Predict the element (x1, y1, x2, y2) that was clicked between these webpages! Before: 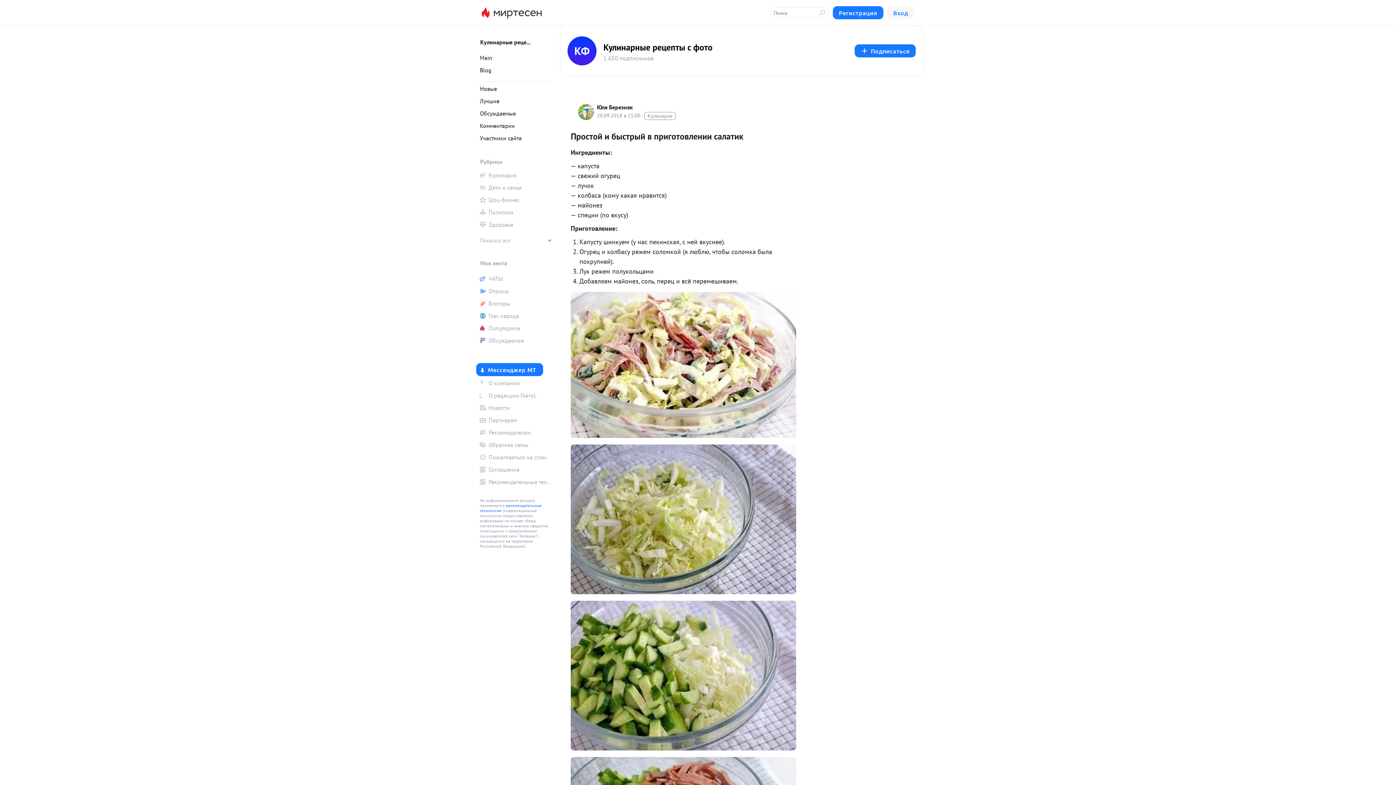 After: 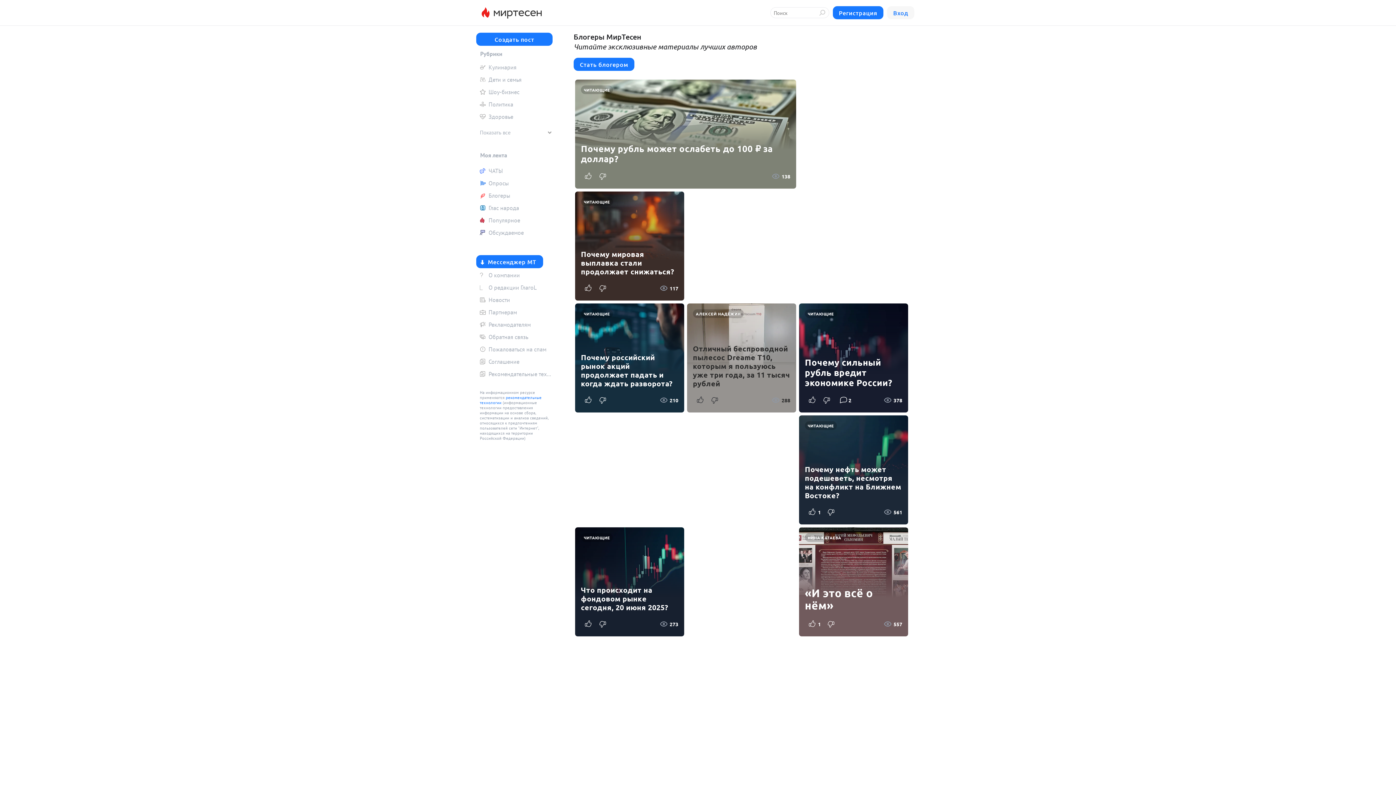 Action: label: Блогеры bbox: (476, 298, 552, 309)